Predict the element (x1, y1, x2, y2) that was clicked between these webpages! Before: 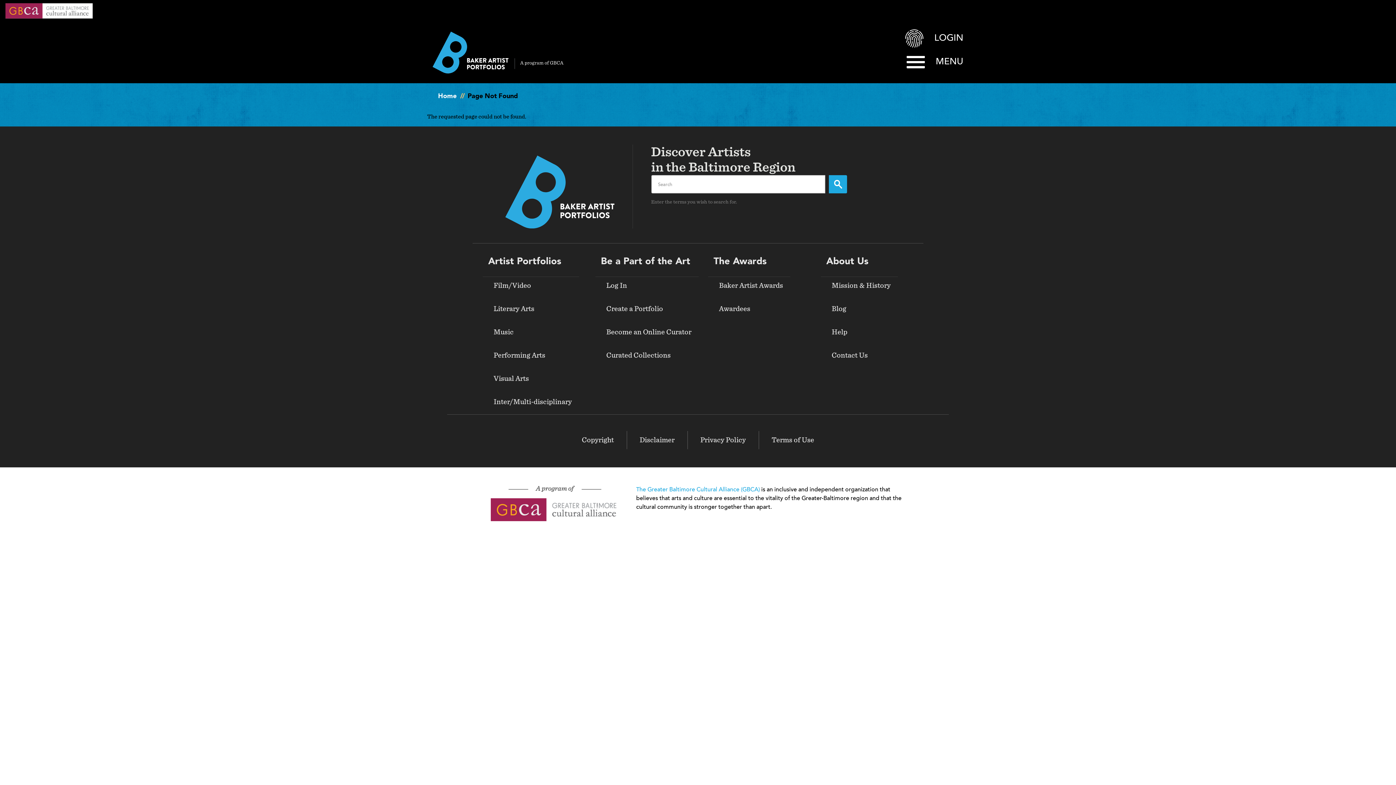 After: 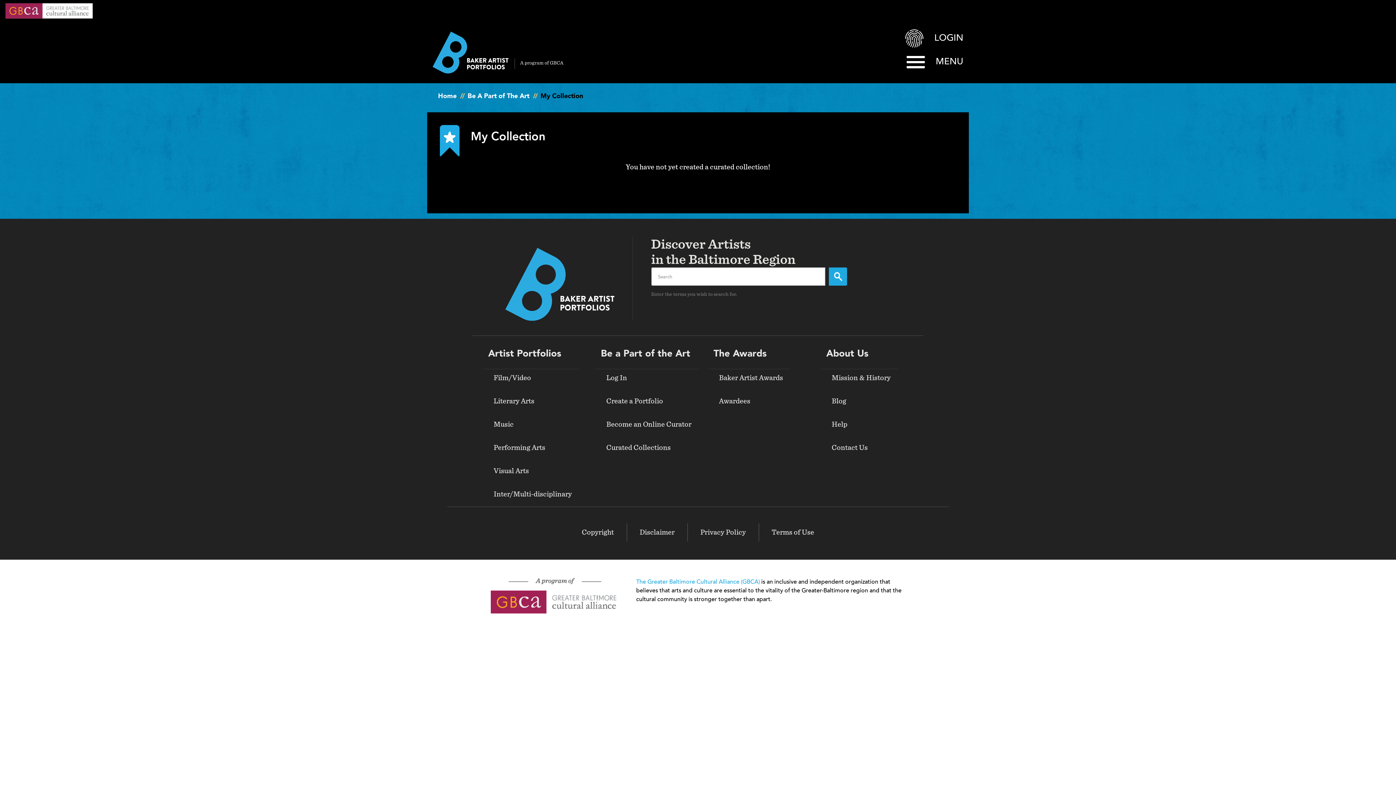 Action: label: Curated Collections bbox: (599, 349, 698, 361)